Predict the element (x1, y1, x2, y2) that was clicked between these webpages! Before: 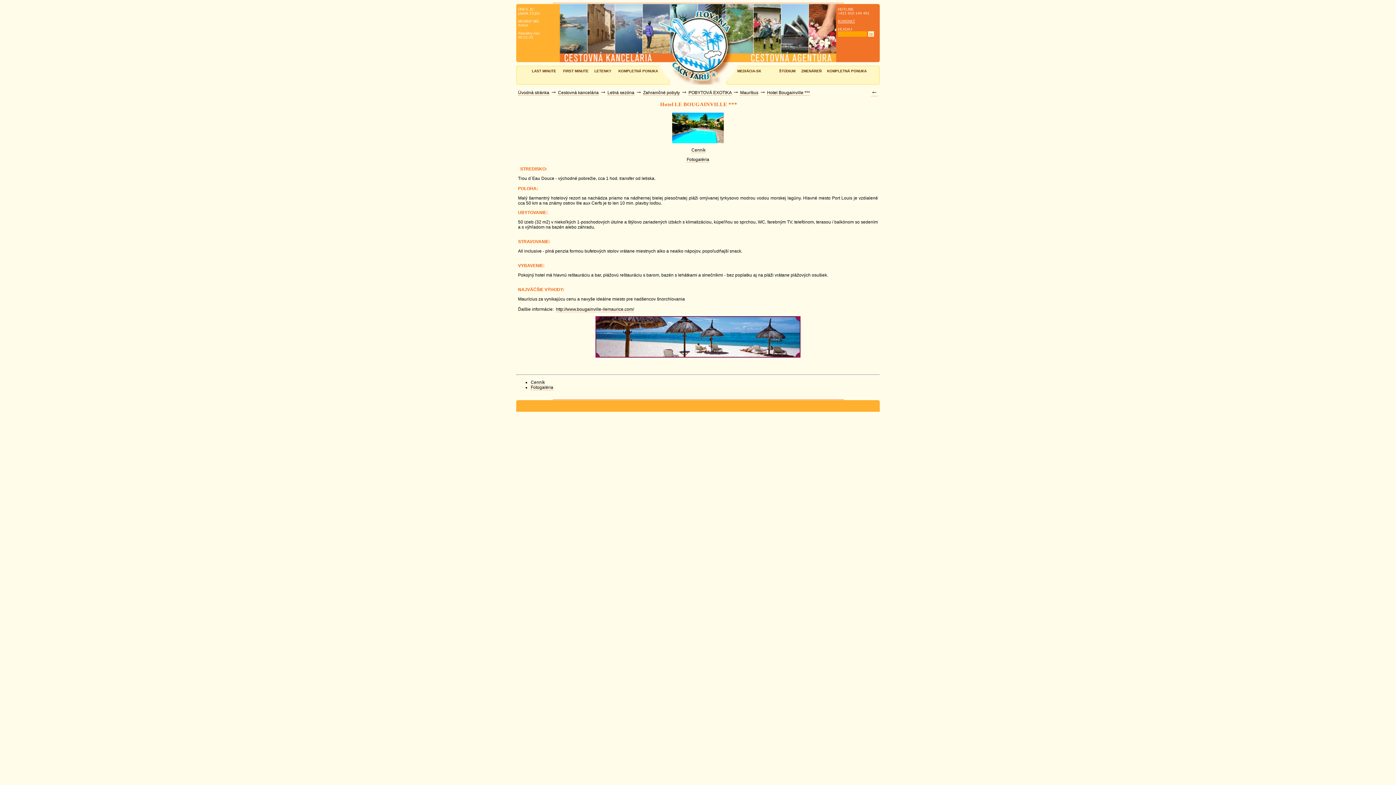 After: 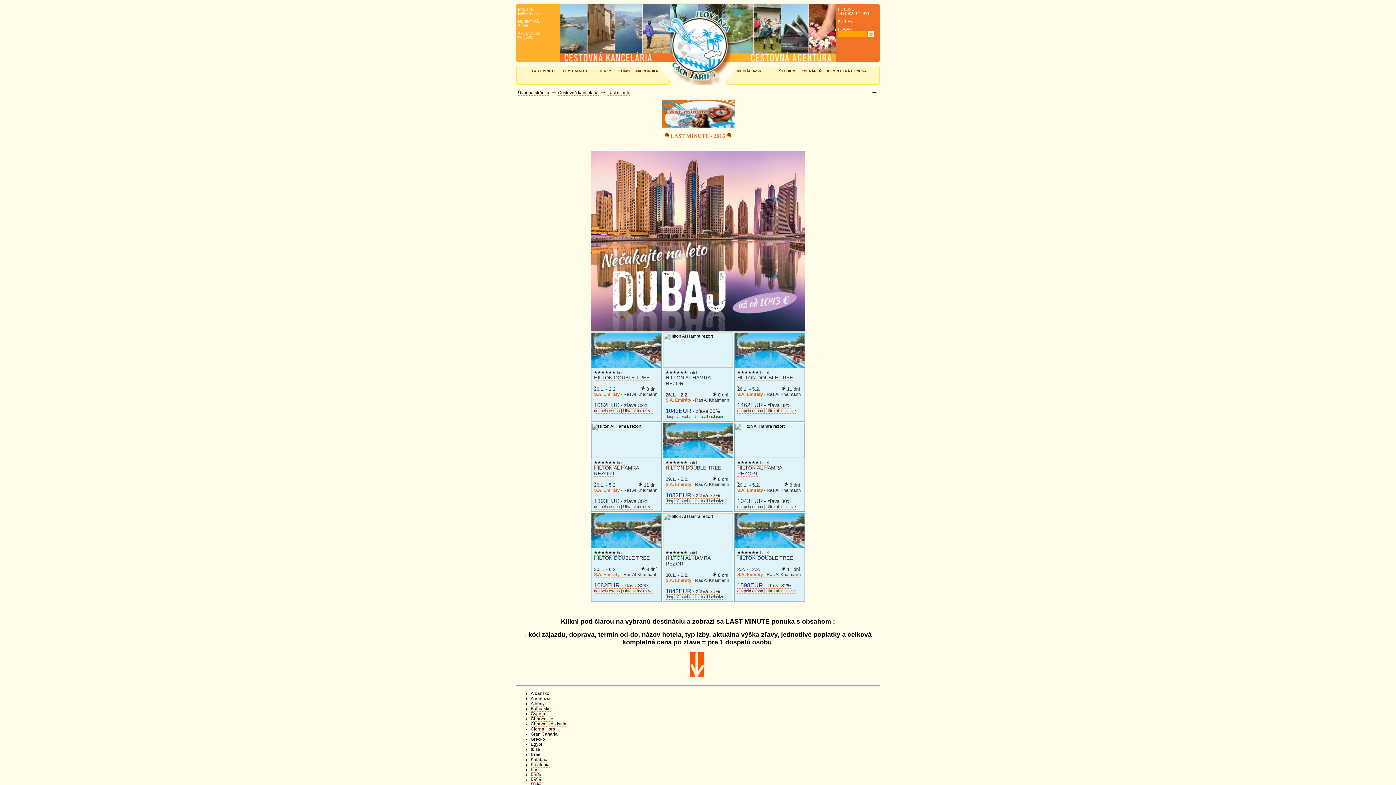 Action: bbox: (530, 68, 562, 77) label: LAST MINUTE